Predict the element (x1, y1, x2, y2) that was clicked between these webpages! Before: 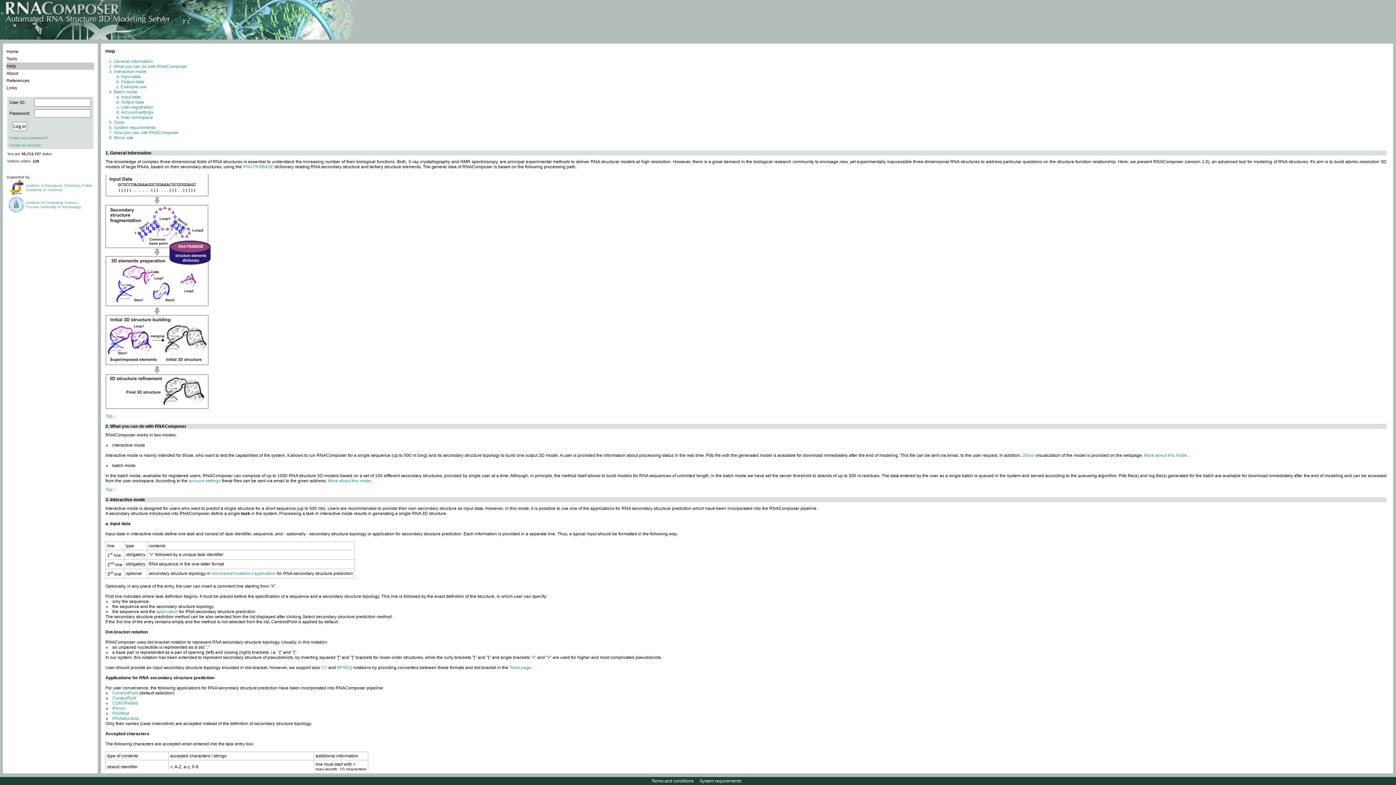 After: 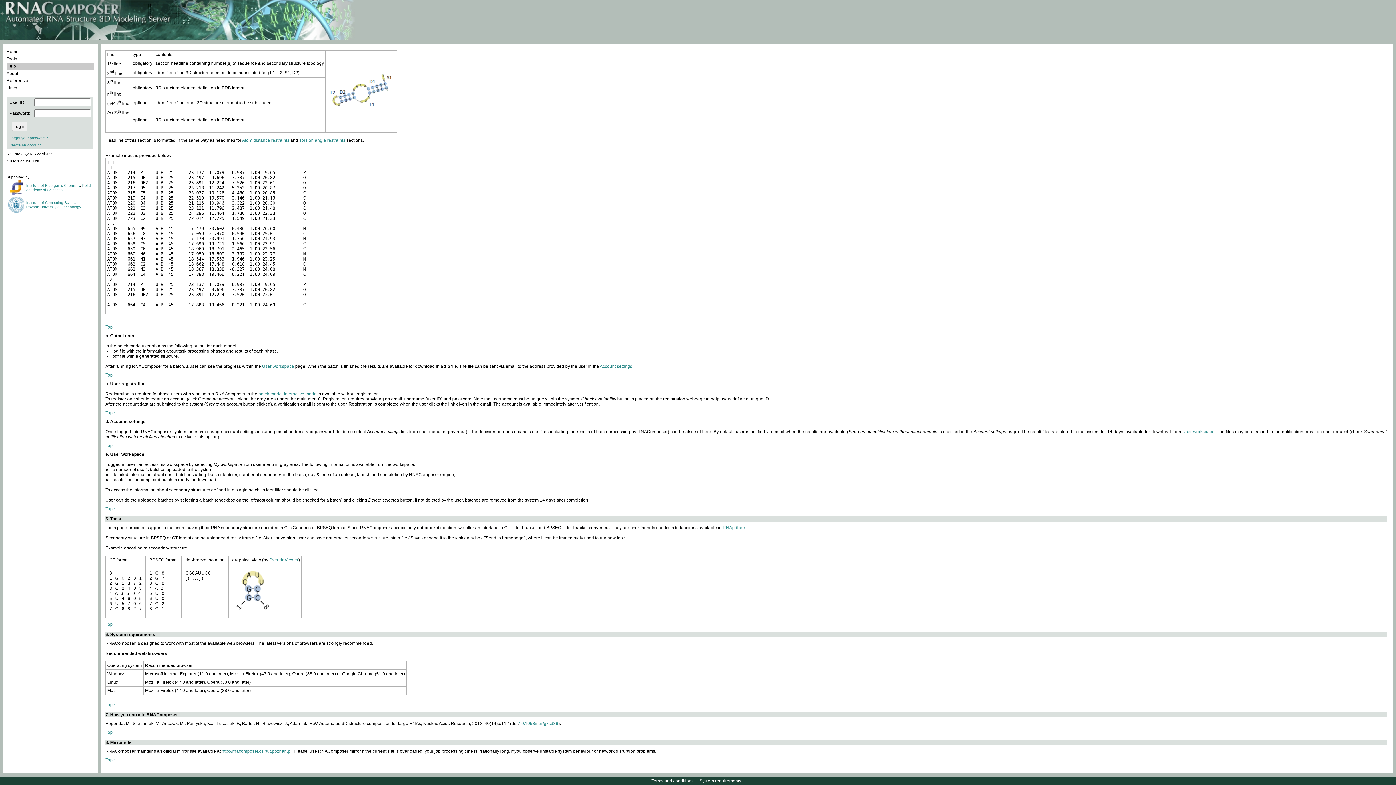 Action: label: How you can cite RNAComposer bbox: (113, 130, 178, 135)